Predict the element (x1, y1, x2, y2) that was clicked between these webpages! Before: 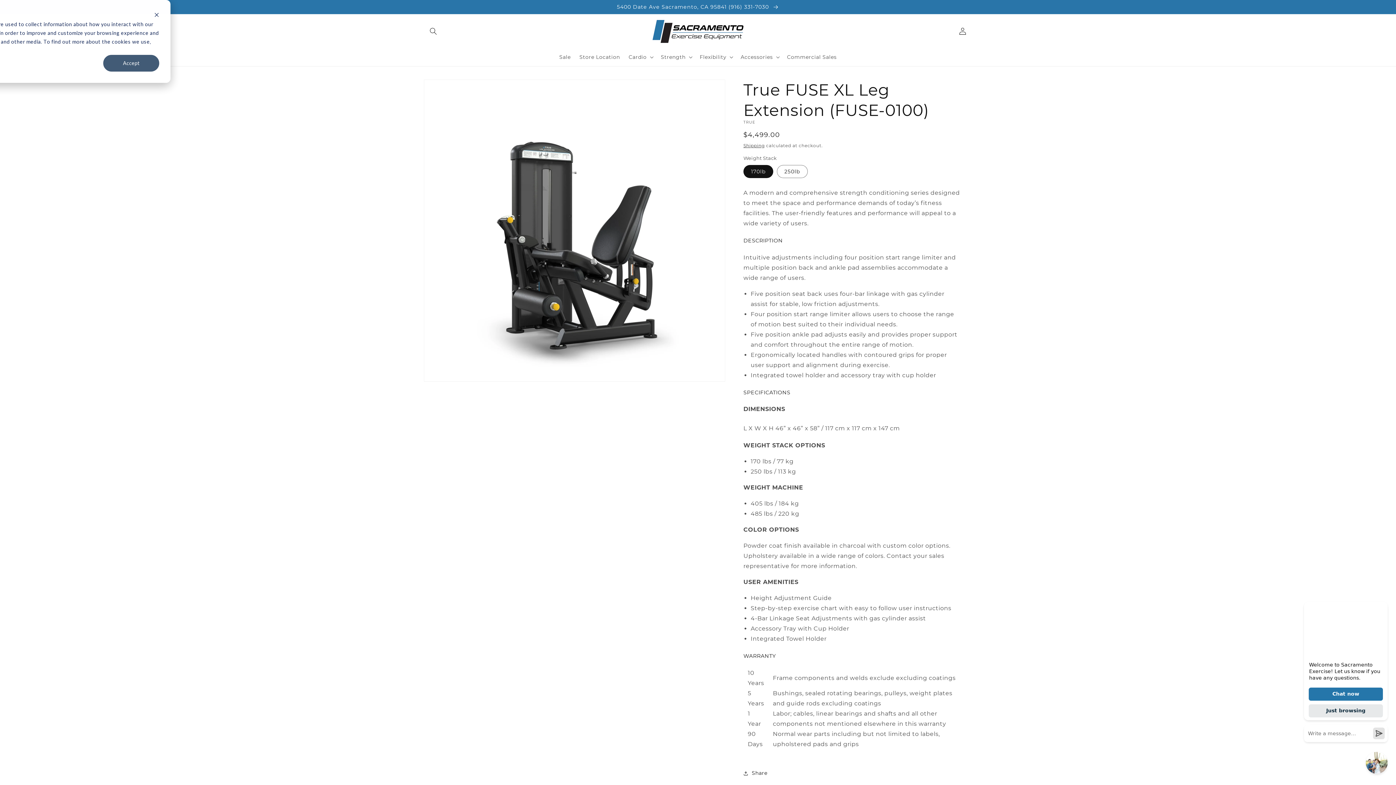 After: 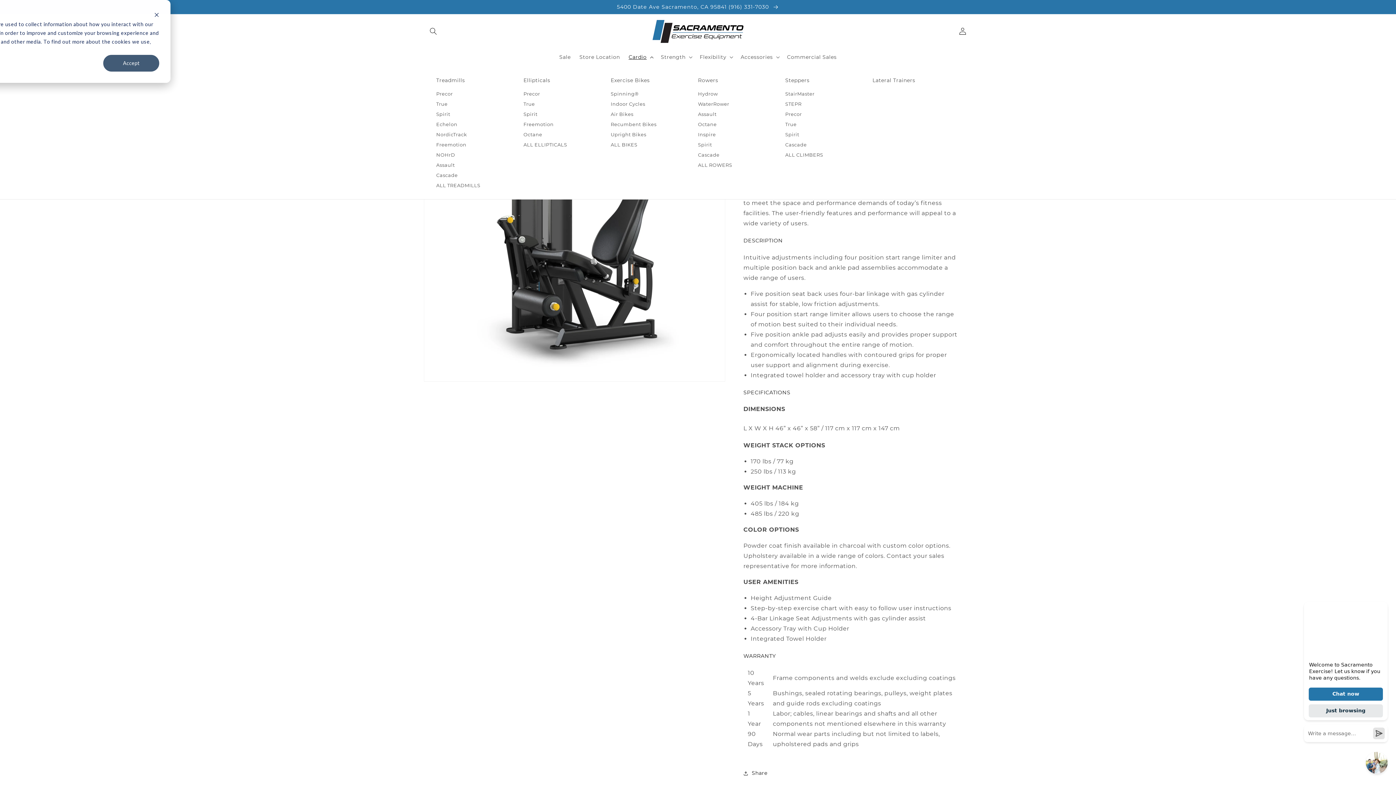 Action: label: Cardio bbox: (624, 49, 656, 64)